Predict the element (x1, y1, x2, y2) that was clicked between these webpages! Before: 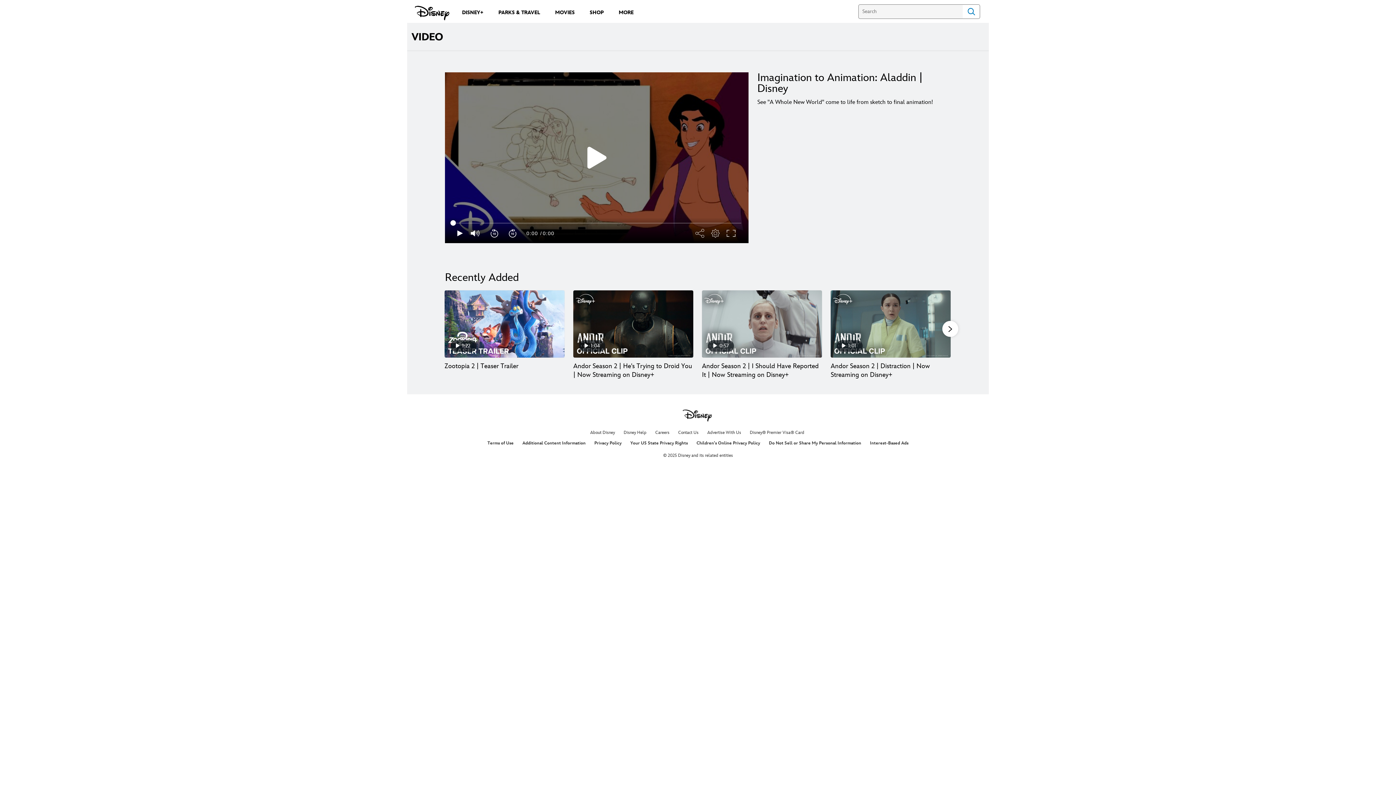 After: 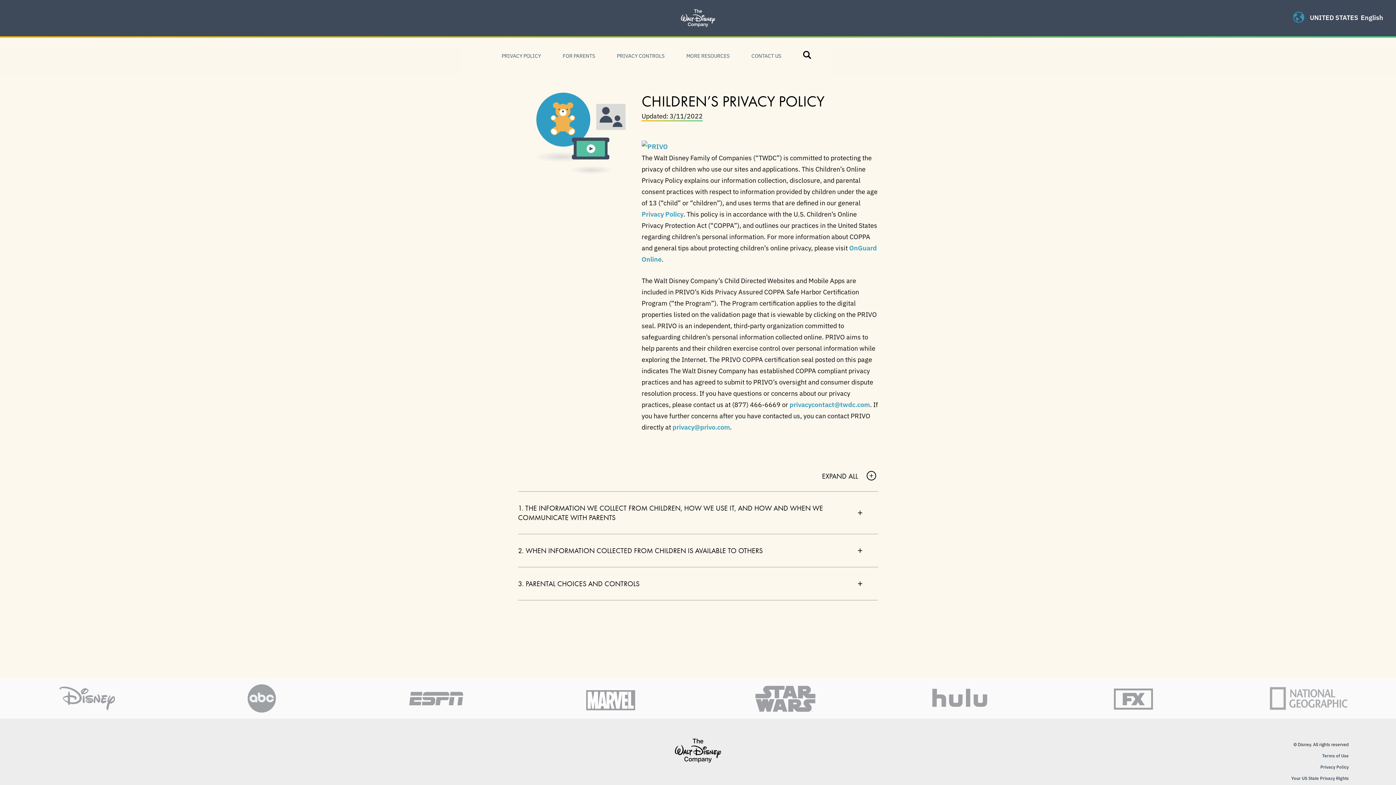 Action: bbox: (696, 440, 760, 446) label: Children's Online Privacy Policy